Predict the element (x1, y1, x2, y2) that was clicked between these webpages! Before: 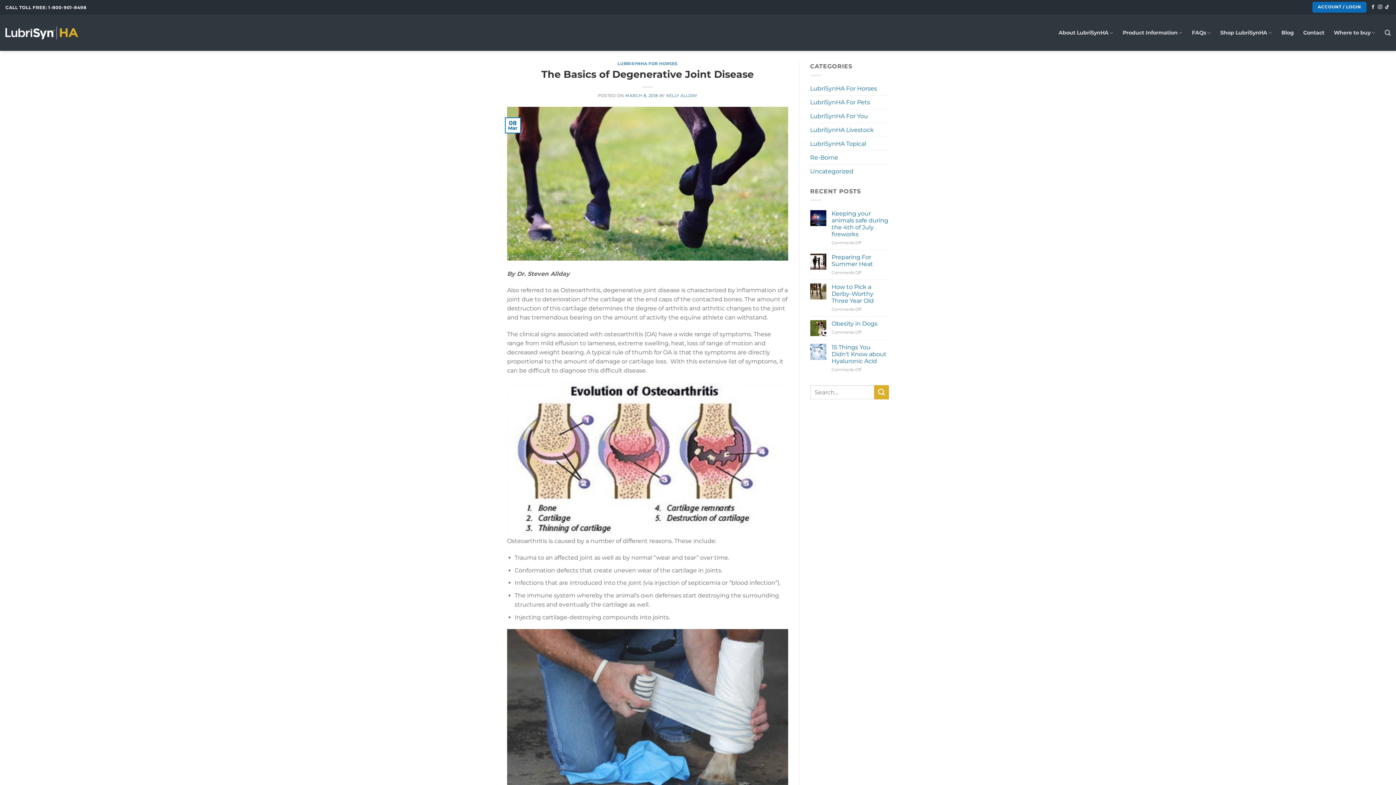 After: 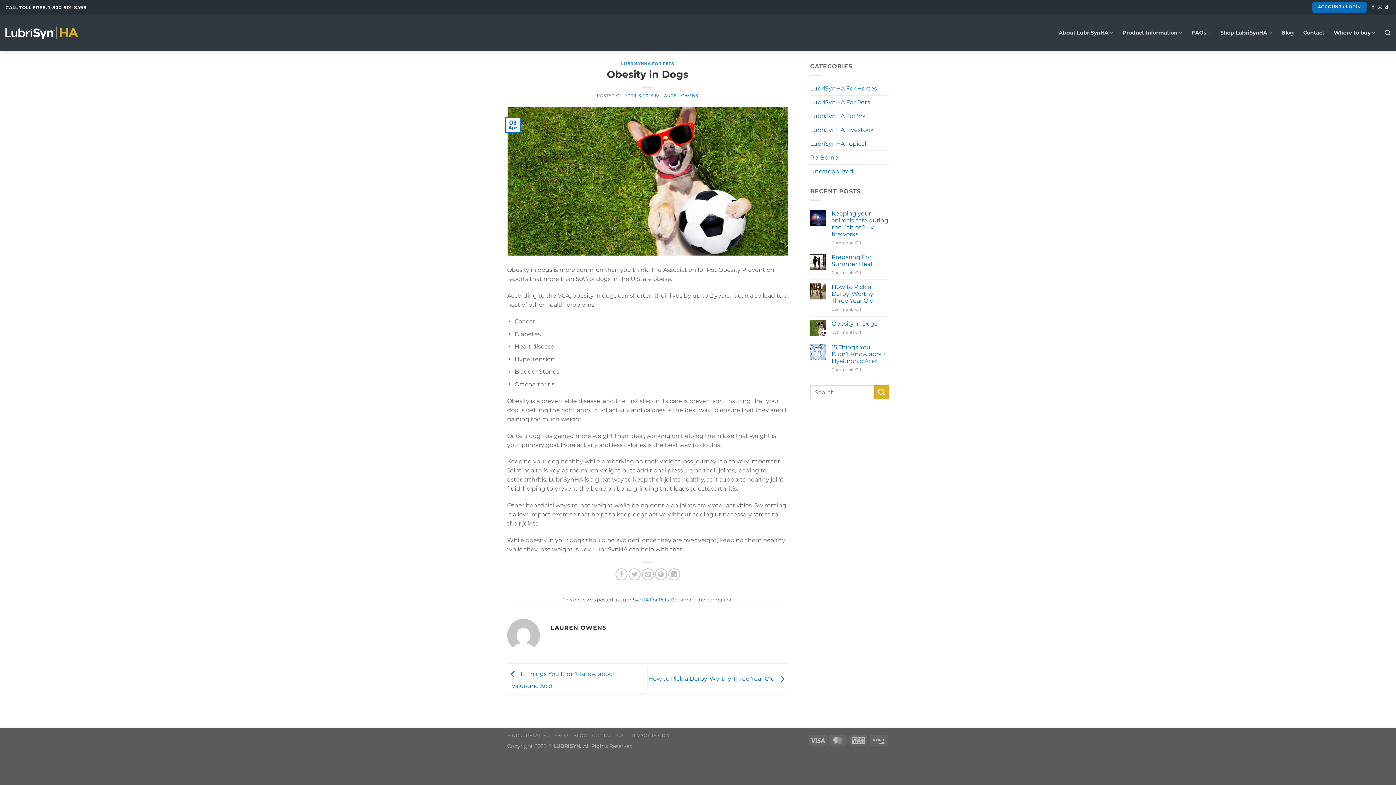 Action: label: Obesity in Dogs bbox: (831, 320, 889, 327)